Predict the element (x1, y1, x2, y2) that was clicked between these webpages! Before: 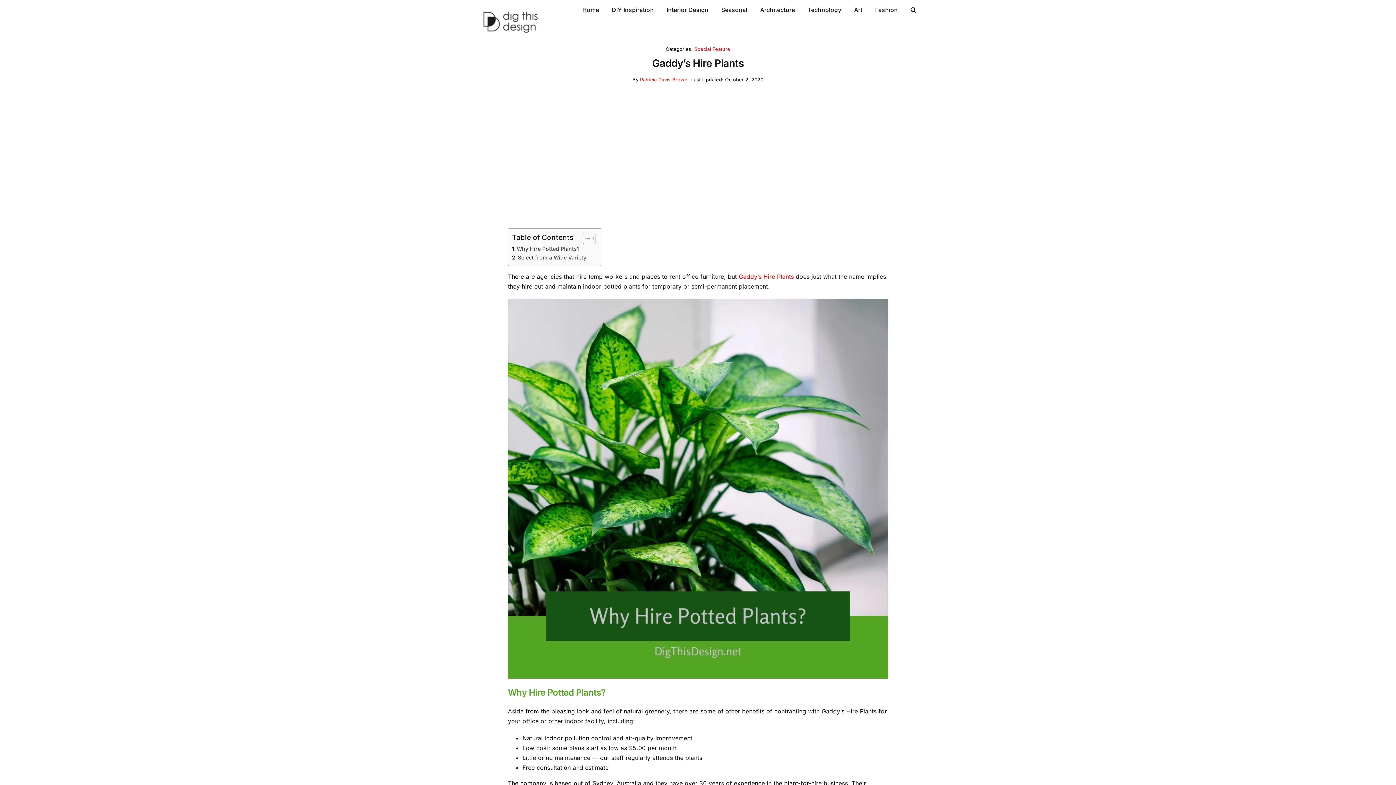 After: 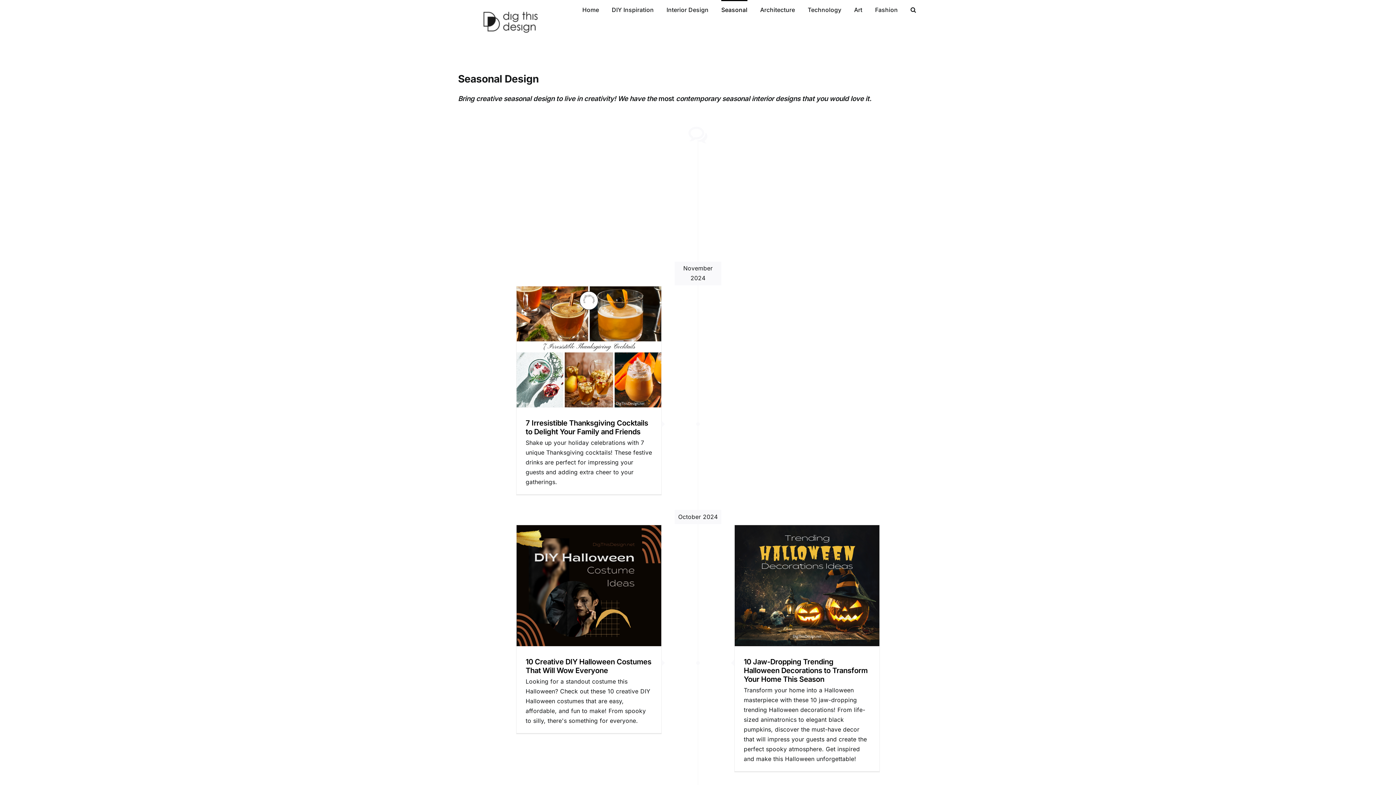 Action: label: Seasonal bbox: (721, 0, 747, 18)